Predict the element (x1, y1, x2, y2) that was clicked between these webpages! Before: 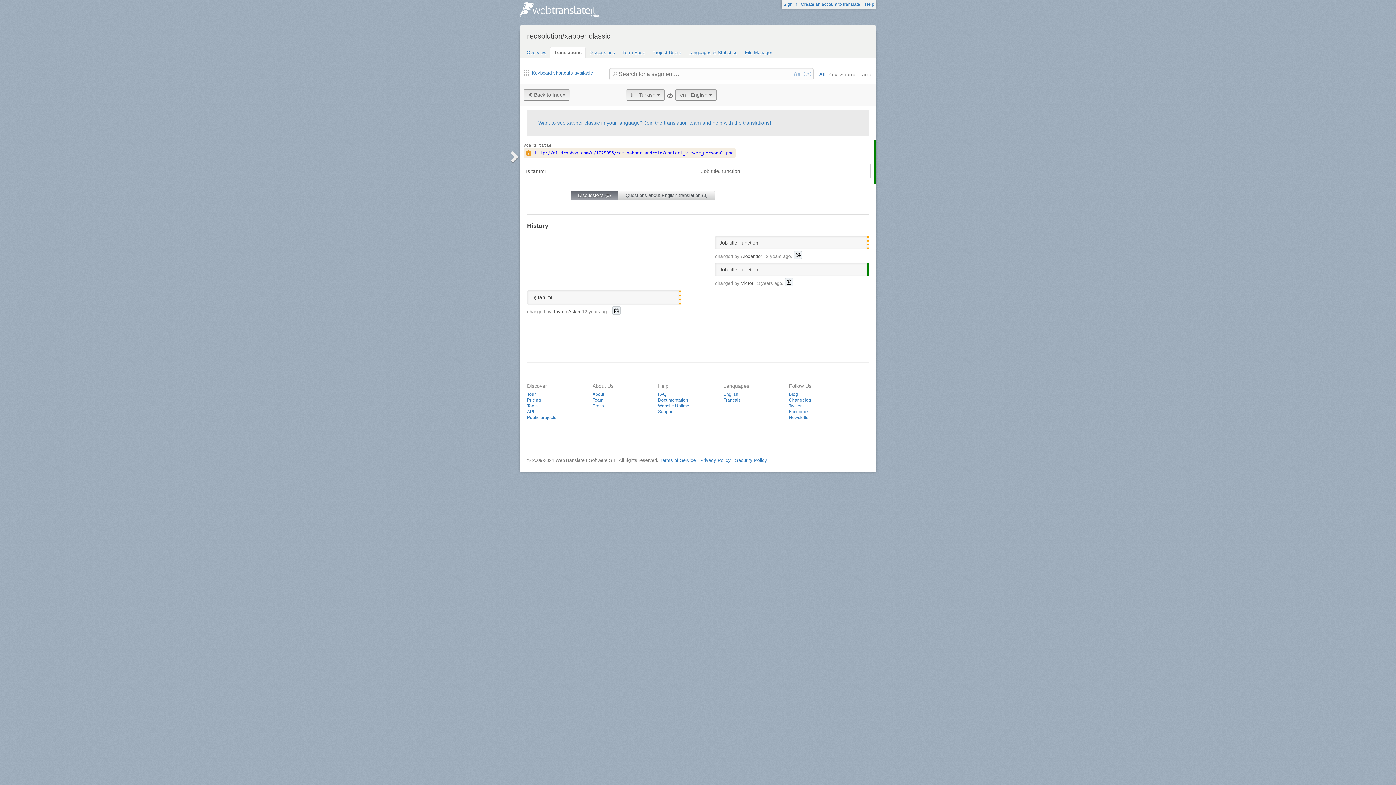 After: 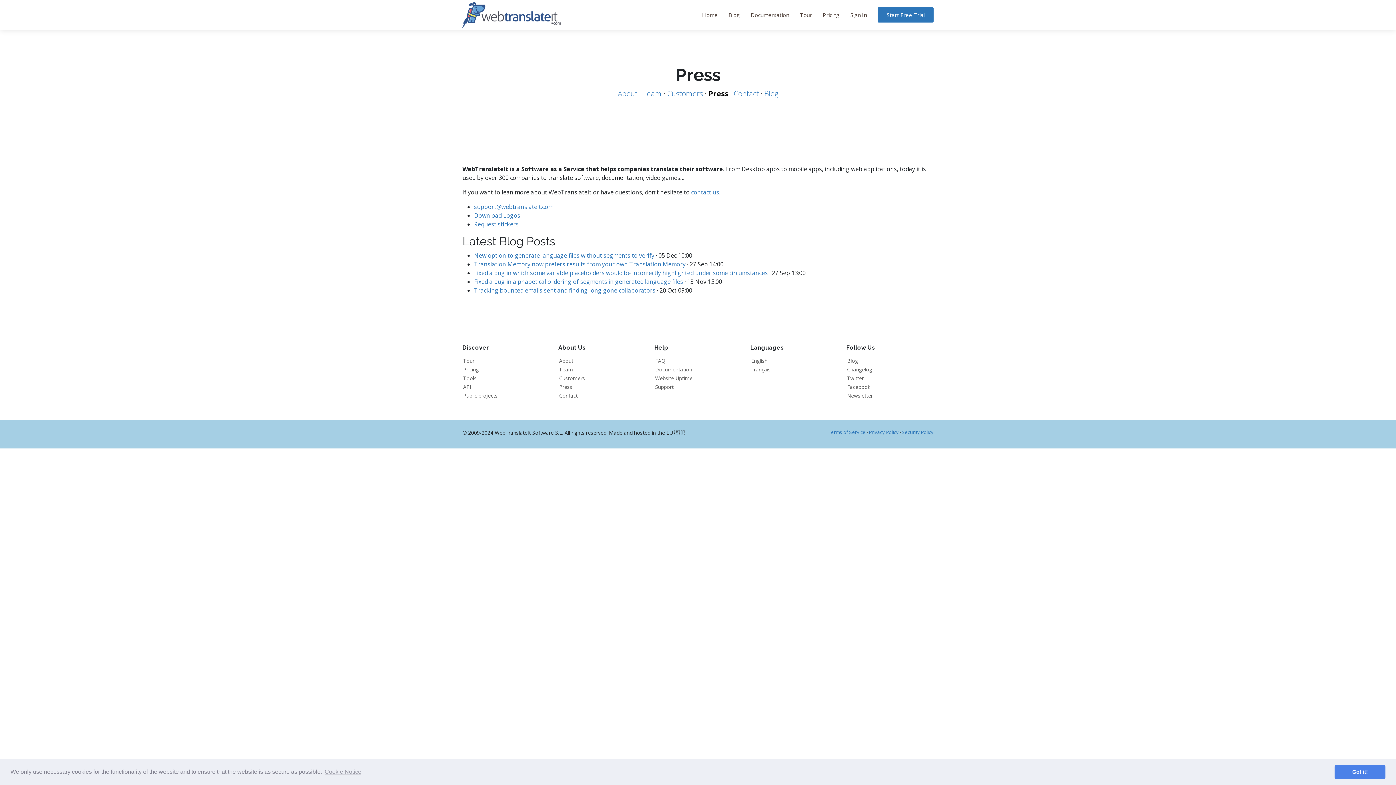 Action: bbox: (592, 403, 604, 408) label: Press